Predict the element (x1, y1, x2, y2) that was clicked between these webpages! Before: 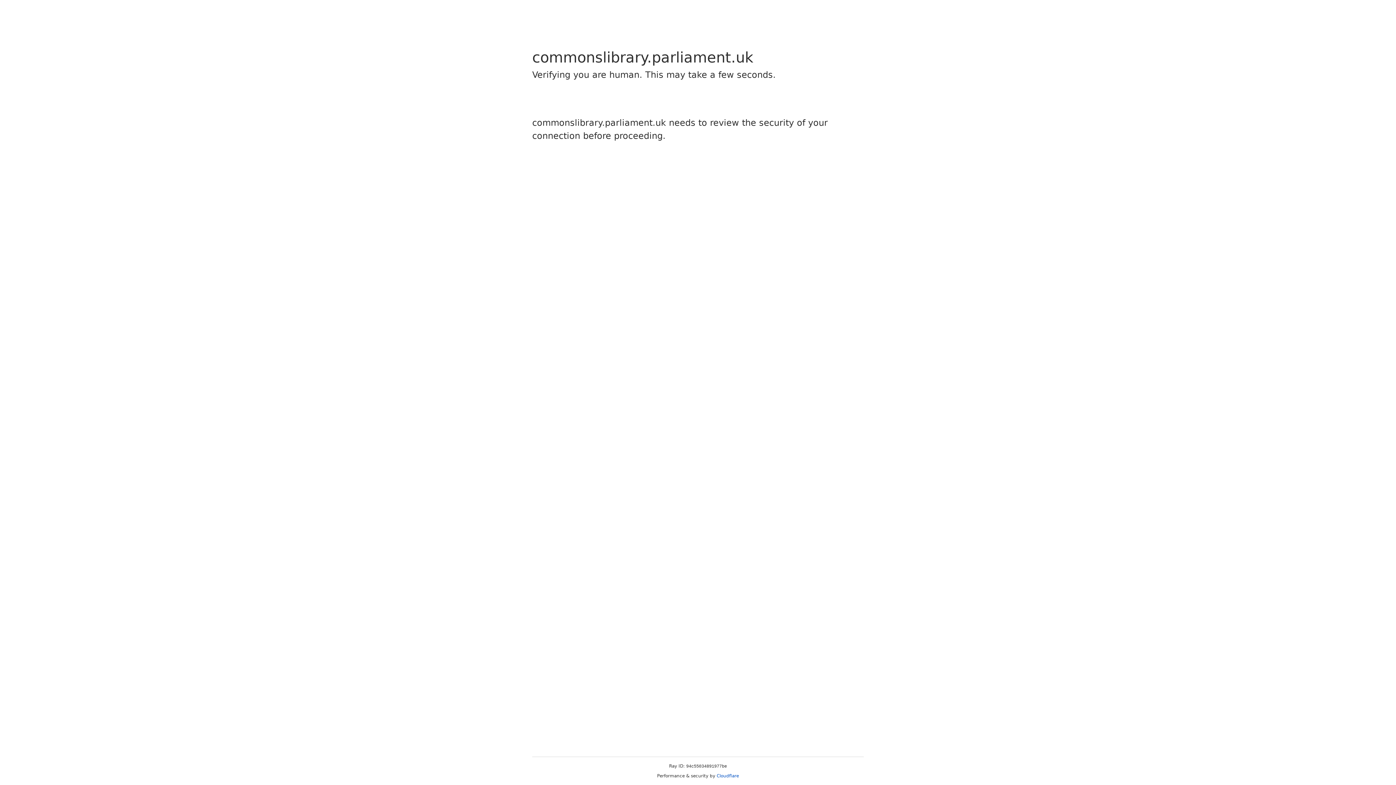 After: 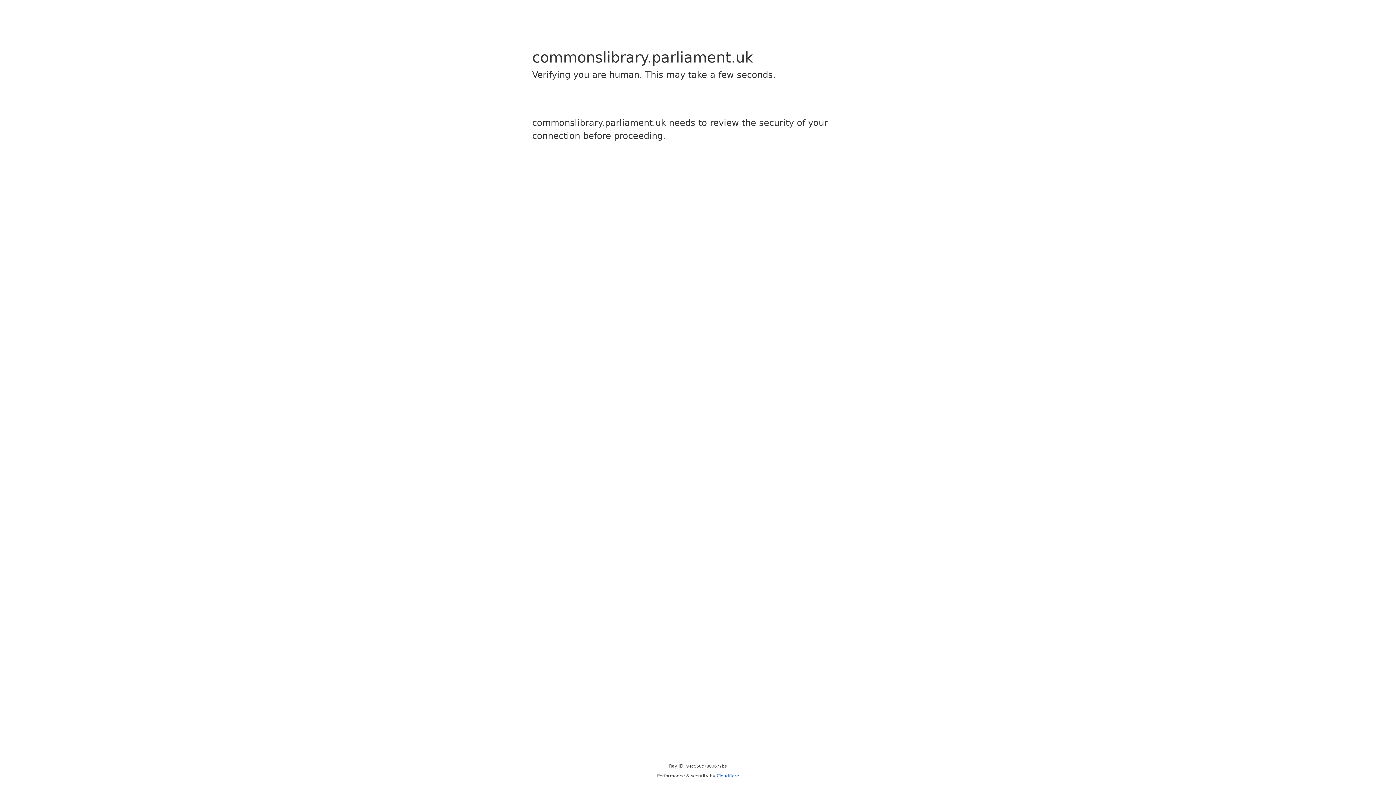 Action: label: Cloudflare bbox: (716, 773, 739, 778)